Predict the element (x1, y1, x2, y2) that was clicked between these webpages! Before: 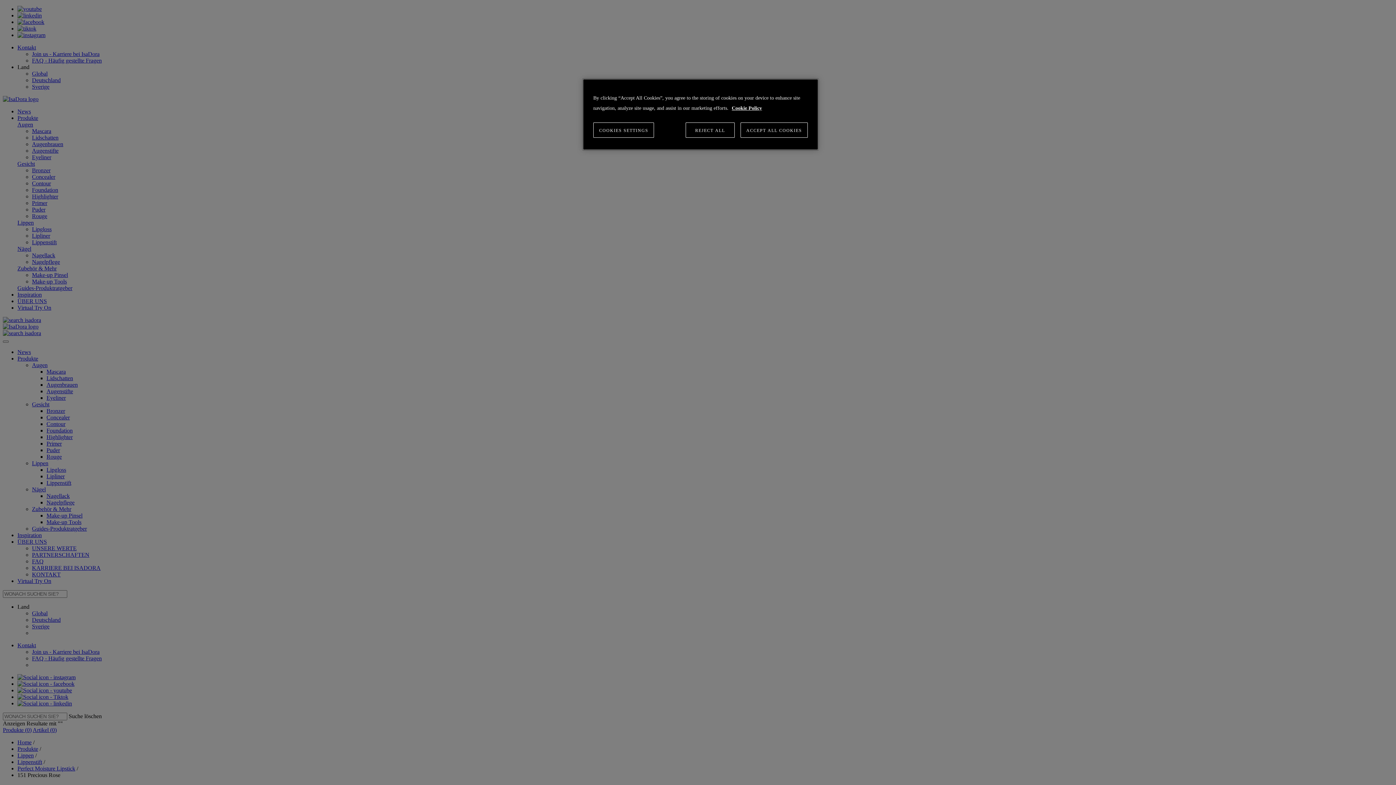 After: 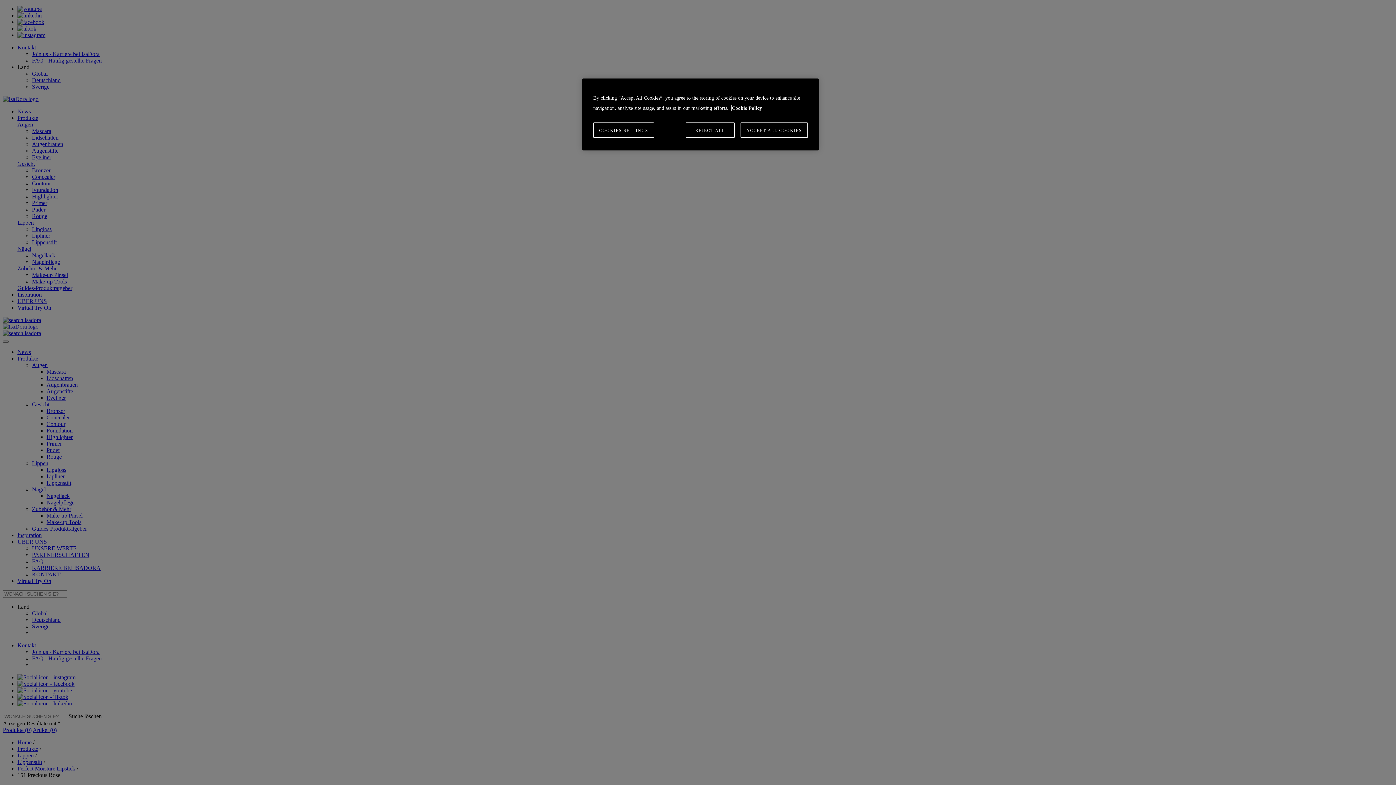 Action: bbox: (732, 105, 762, 110) label: More information about your privacy, opens in a new tab